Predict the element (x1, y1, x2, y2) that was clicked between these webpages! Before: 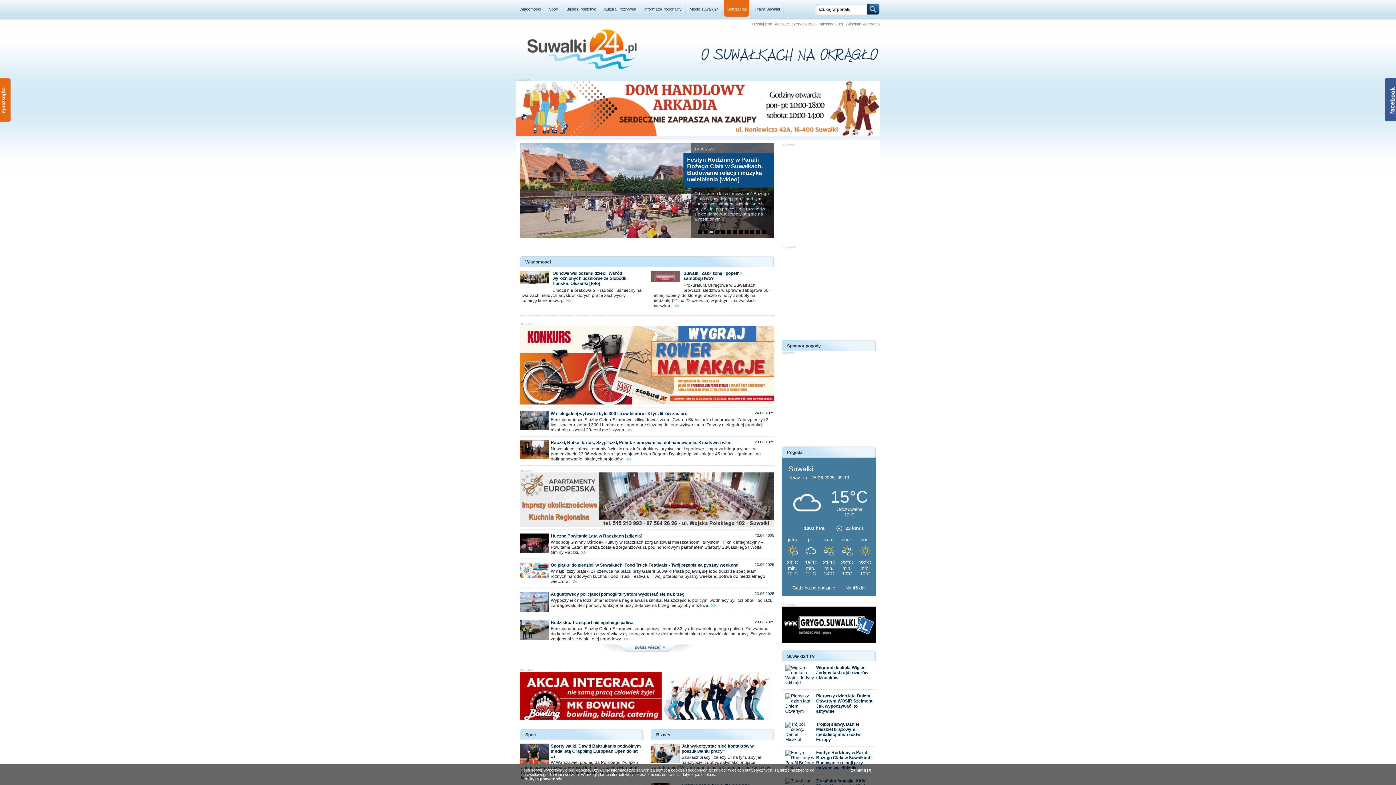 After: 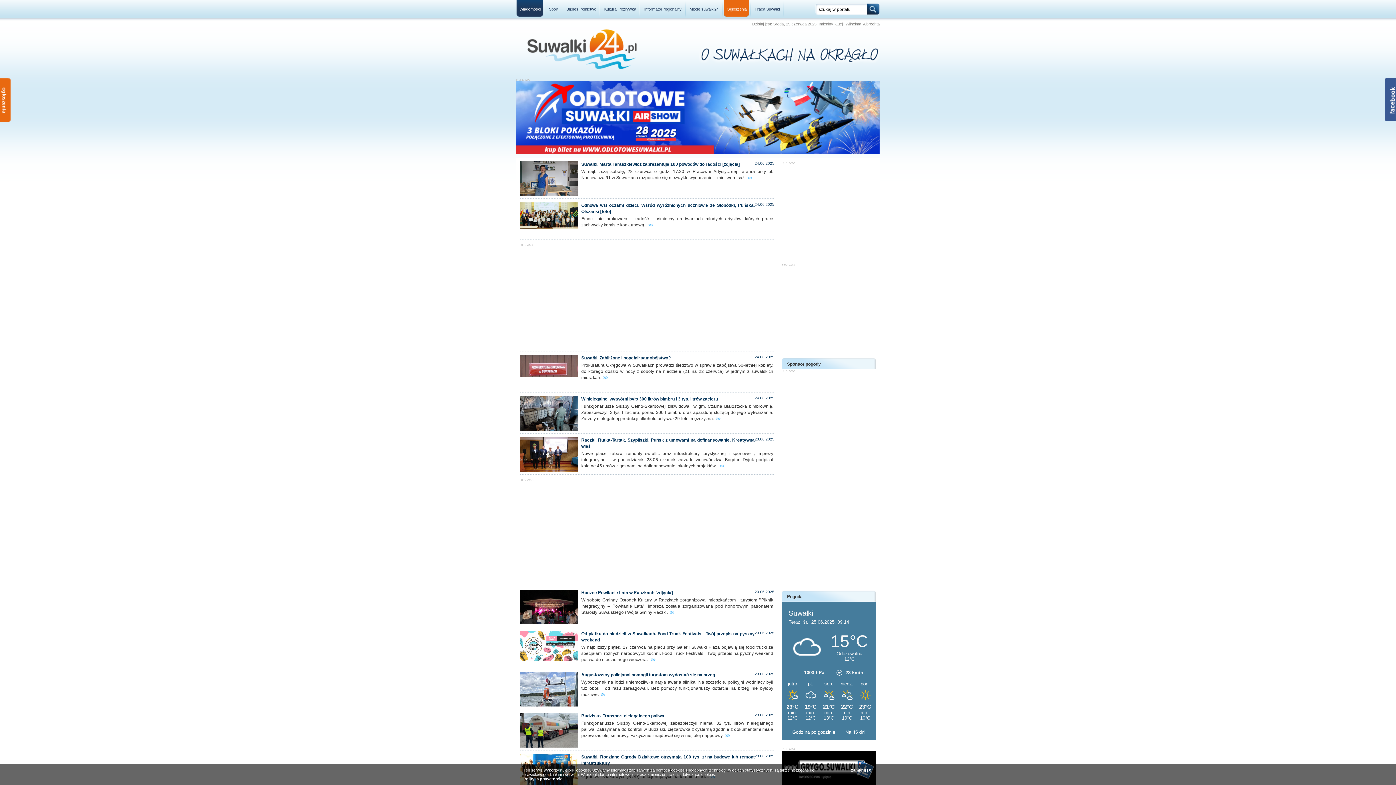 Action: bbox: (520, 641, 774, 652)